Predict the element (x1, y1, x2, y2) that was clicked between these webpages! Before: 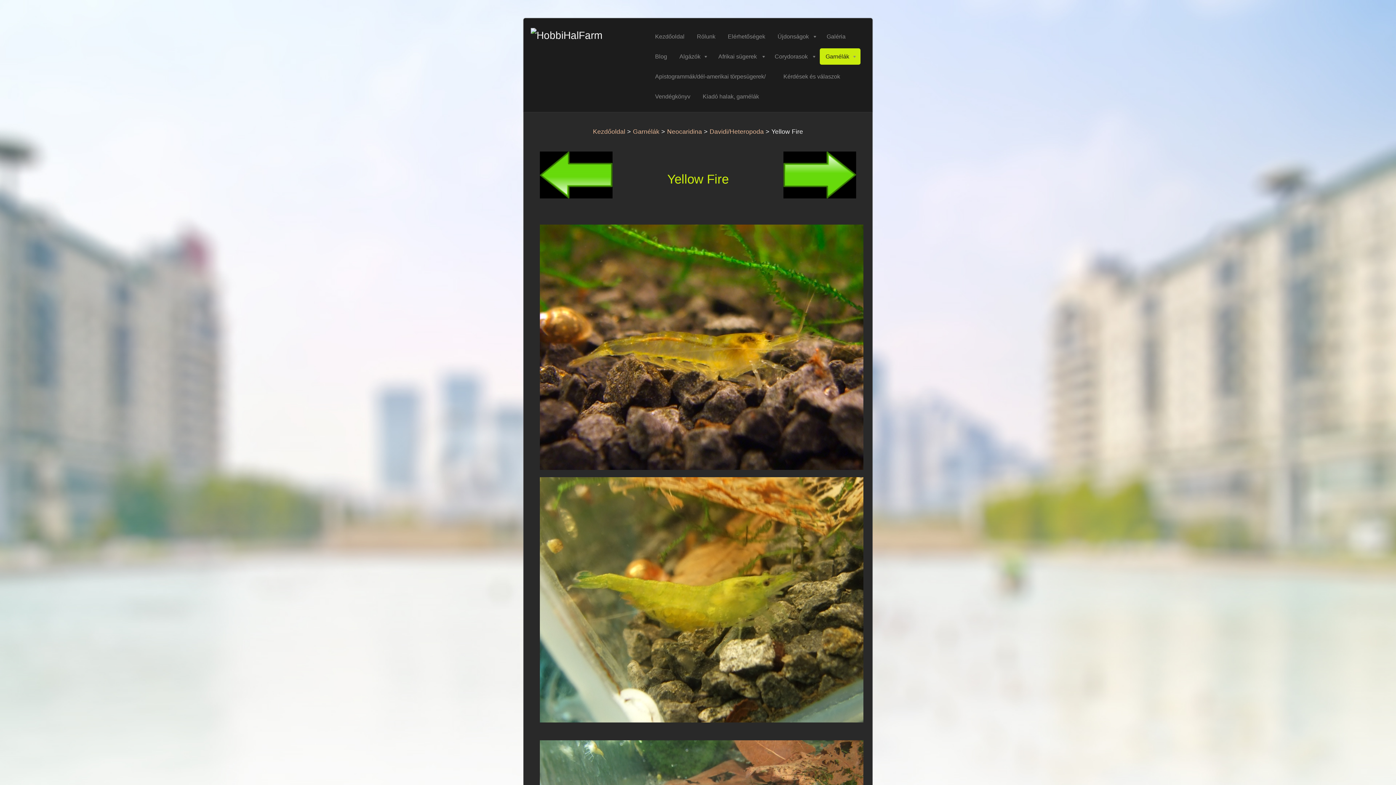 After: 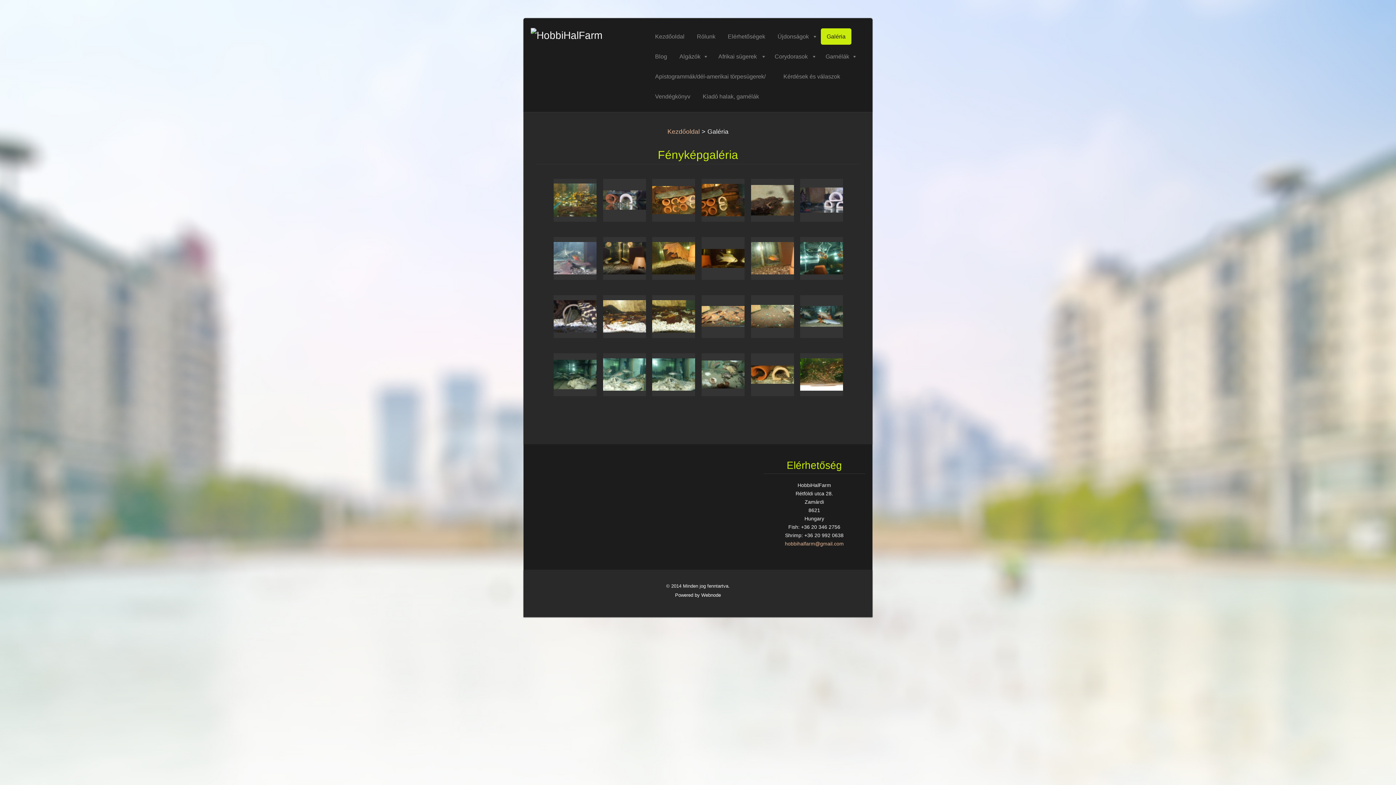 Action: bbox: (821, 28, 851, 44) label: Galéria